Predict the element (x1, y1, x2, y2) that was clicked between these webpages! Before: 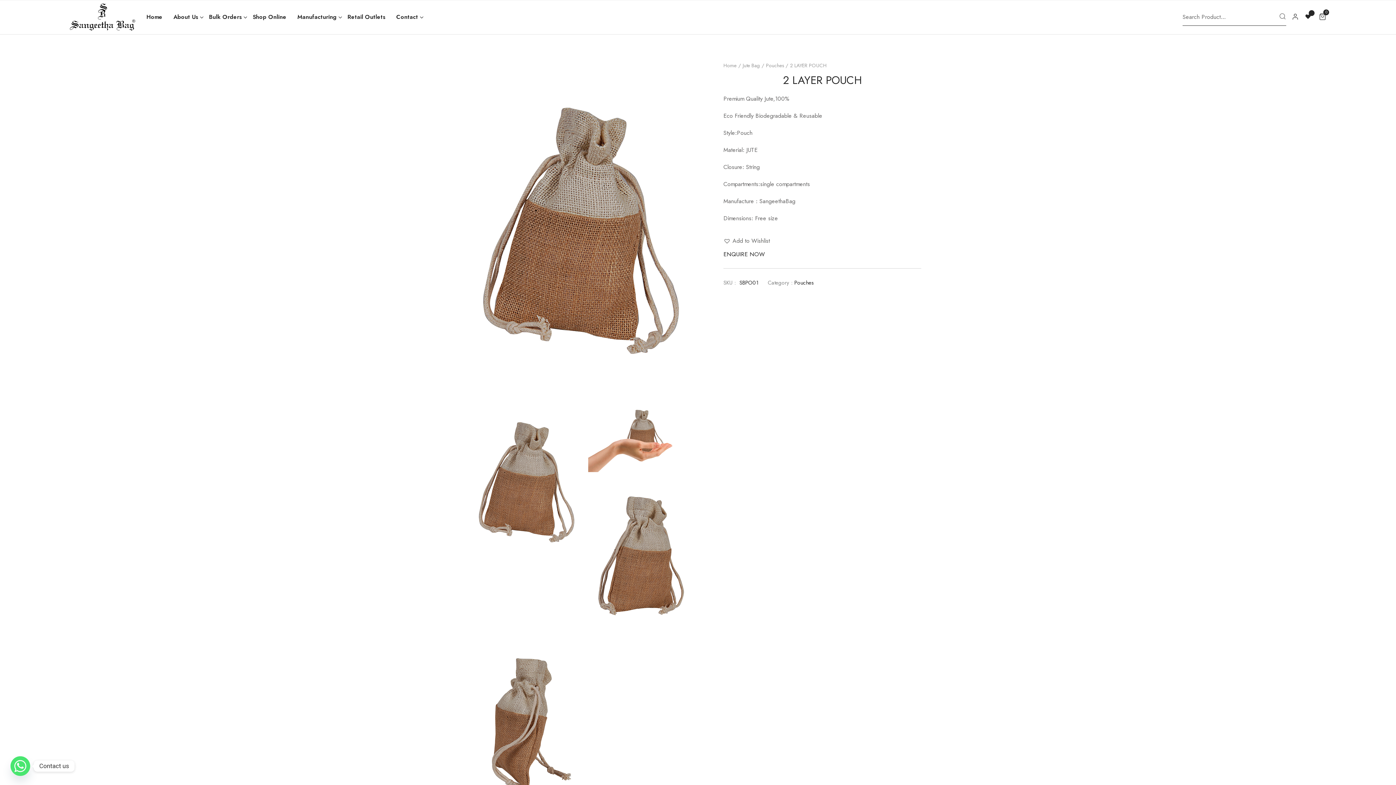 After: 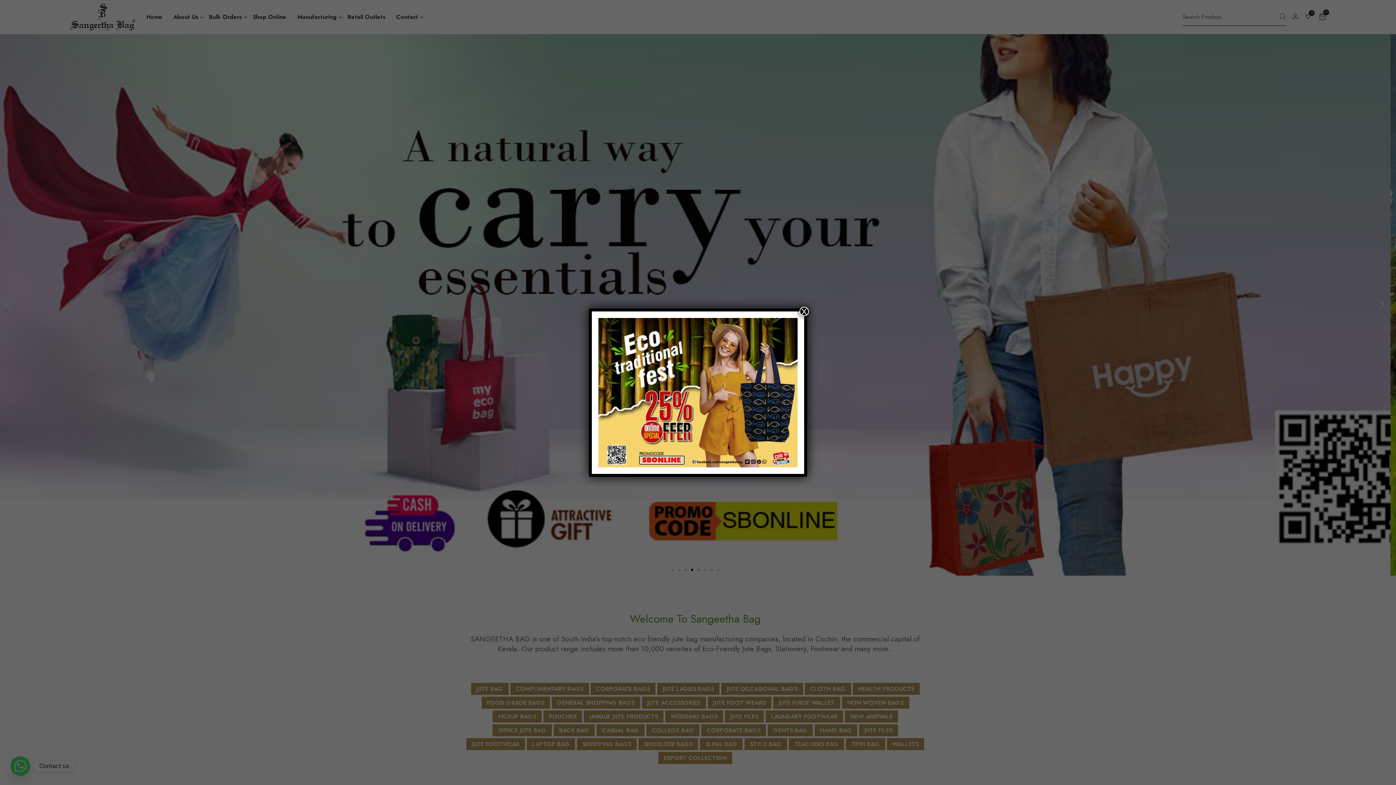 Action: bbox: (69, 12, 135, 20)